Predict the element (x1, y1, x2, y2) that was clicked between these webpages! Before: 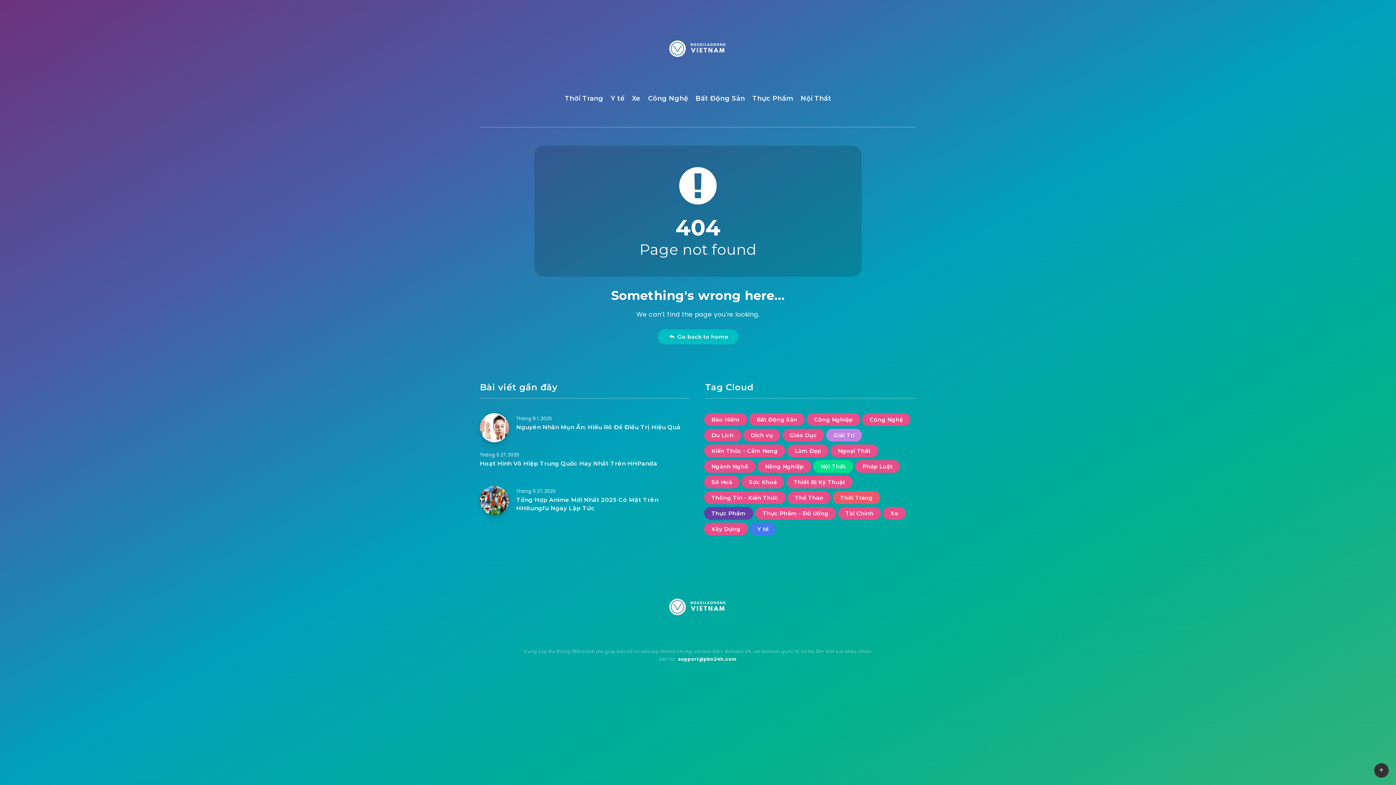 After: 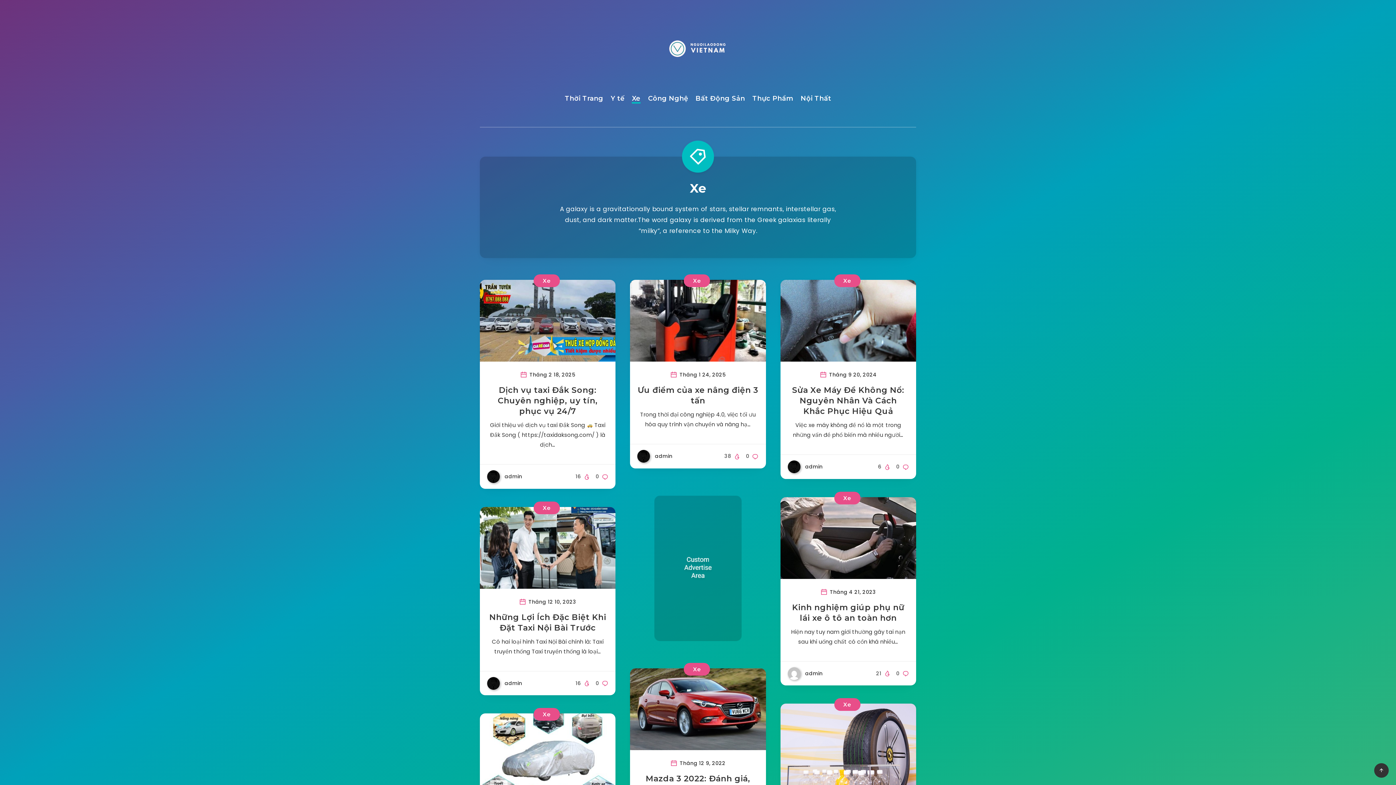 Action: label: Xe (11 mục) bbox: (883, 507, 905, 520)